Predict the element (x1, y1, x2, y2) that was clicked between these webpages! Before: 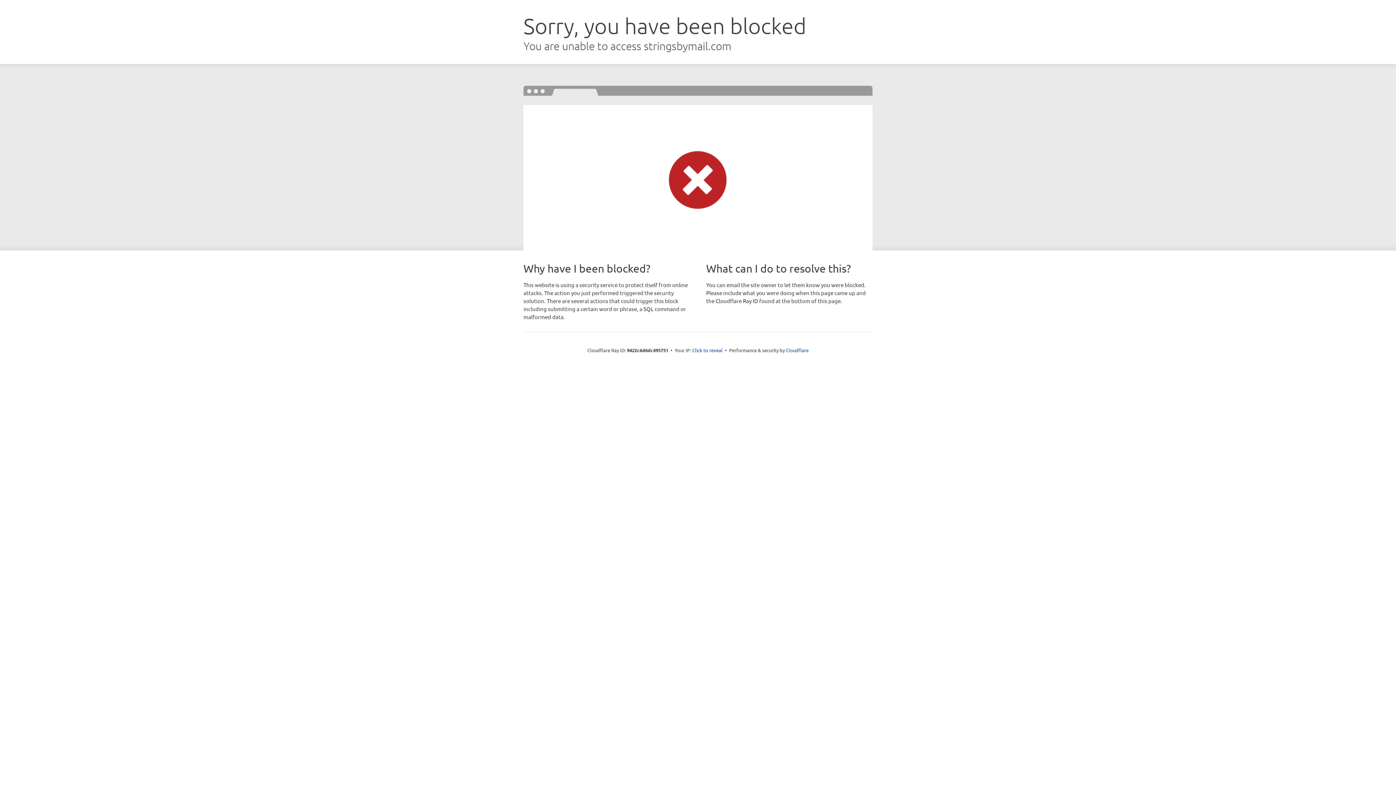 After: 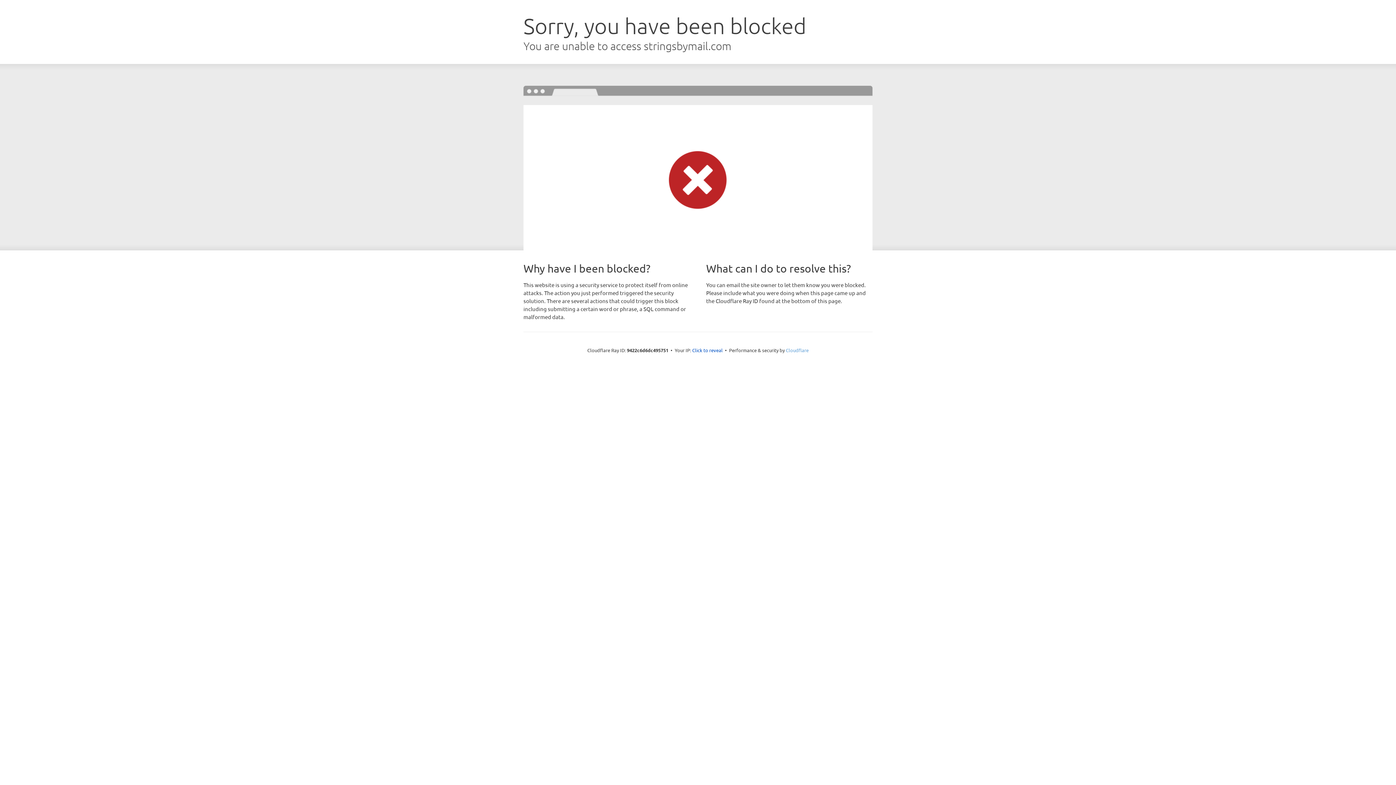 Action: bbox: (786, 347, 808, 353) label: Cloudflare